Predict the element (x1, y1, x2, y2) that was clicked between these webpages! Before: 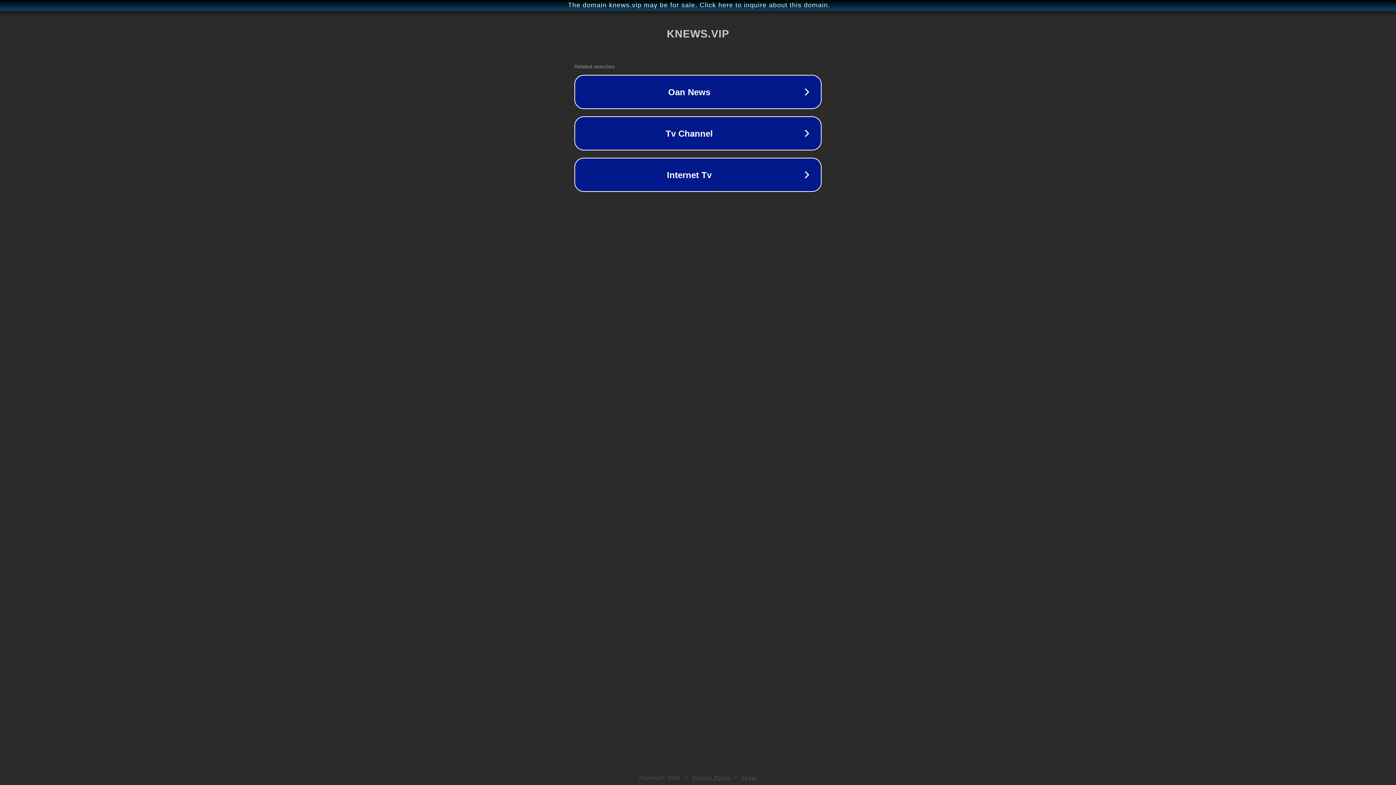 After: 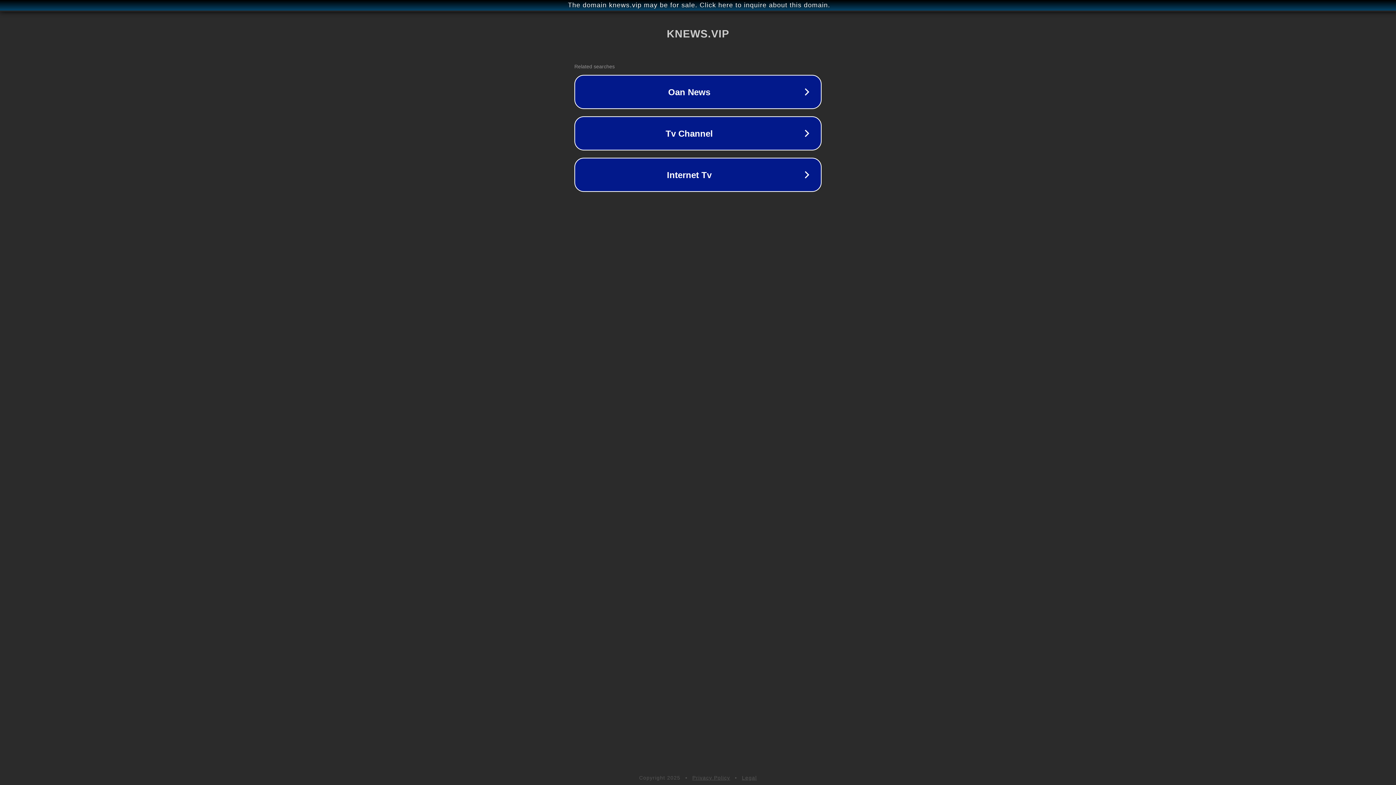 Action: bbox: (742, 775, 757, 781) label: Legal